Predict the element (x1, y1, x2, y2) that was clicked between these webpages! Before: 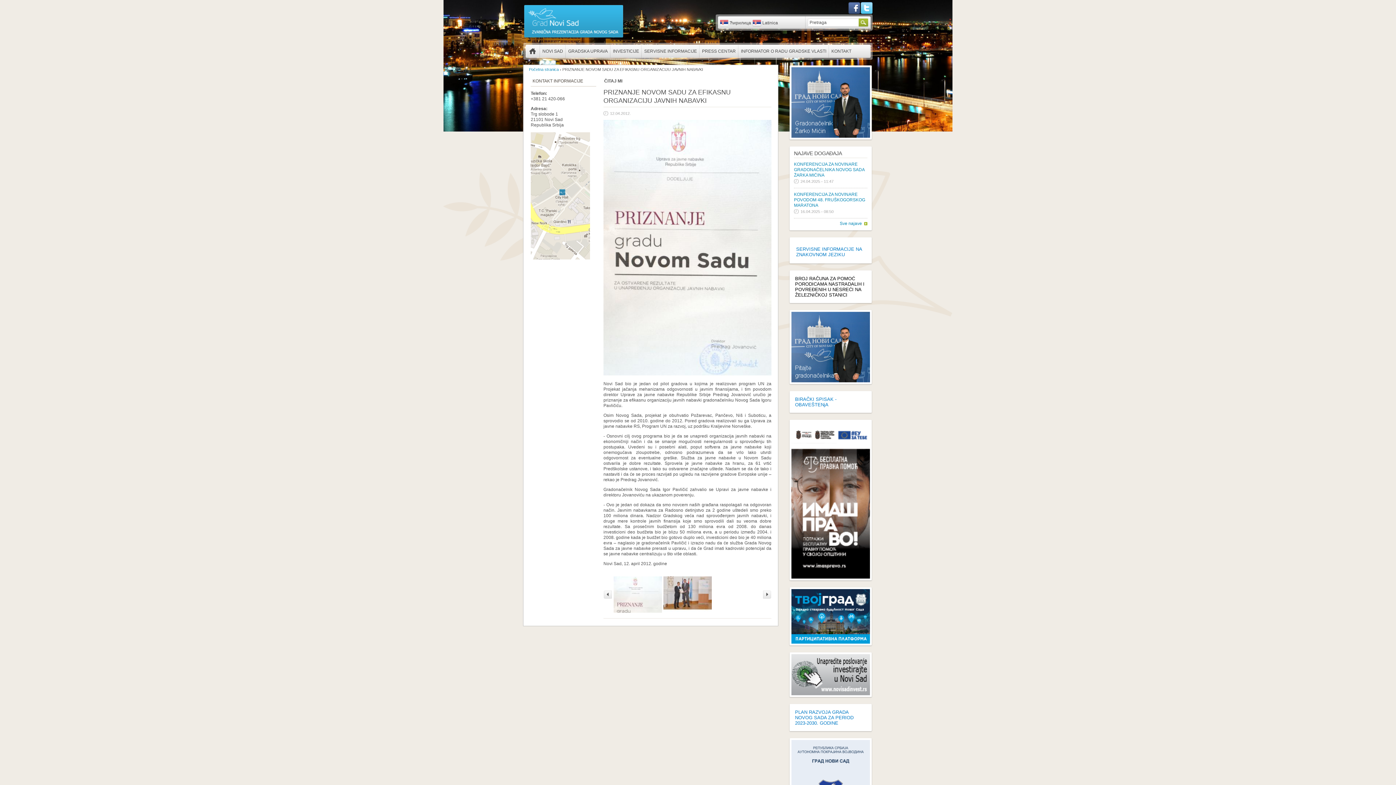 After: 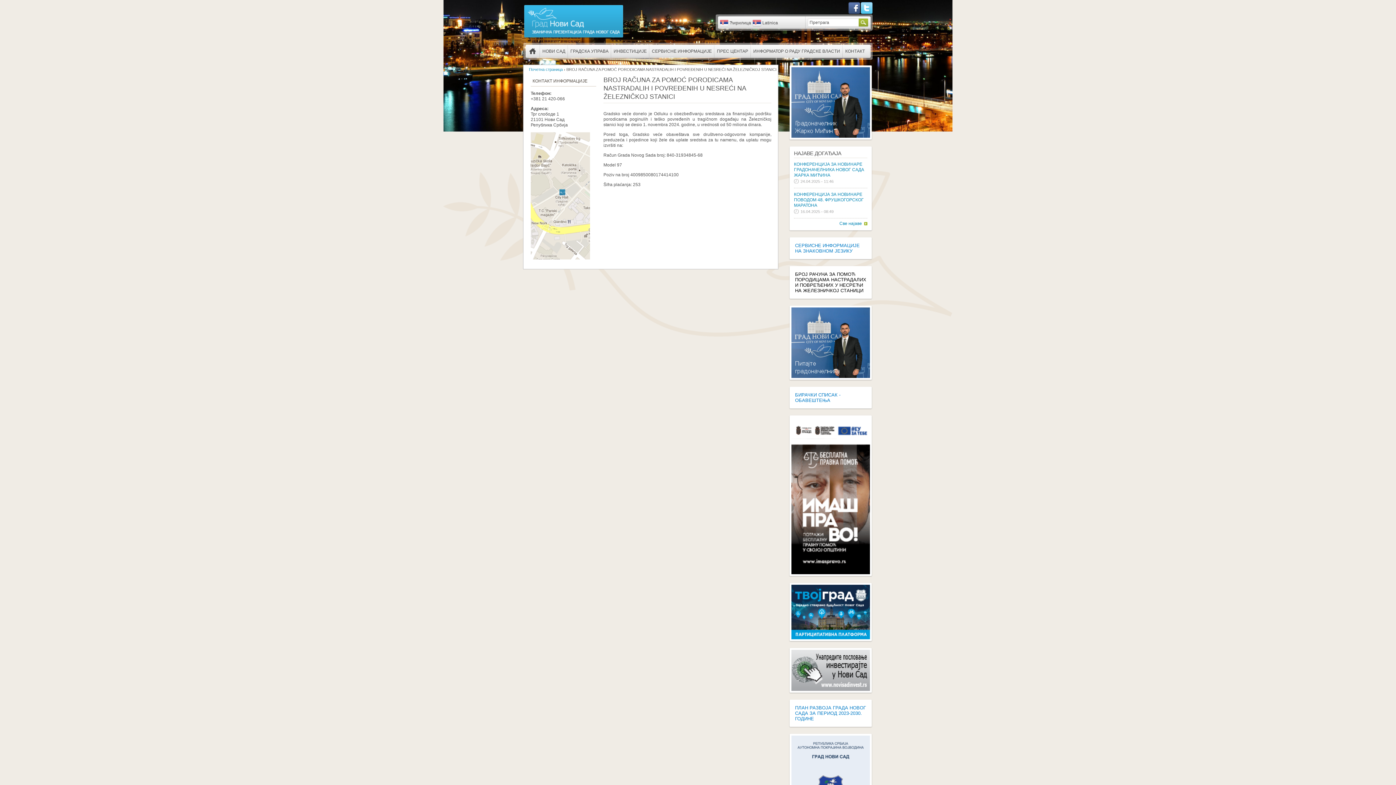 Action: bbox: (791, 272, 870, 301) label: BROJ RAČUNA ZA POMOĆ PORODICAMA NASTRADALIH I POVREĐENIH U NESREĆI NA ŽELEZNIČKOJ STANICI